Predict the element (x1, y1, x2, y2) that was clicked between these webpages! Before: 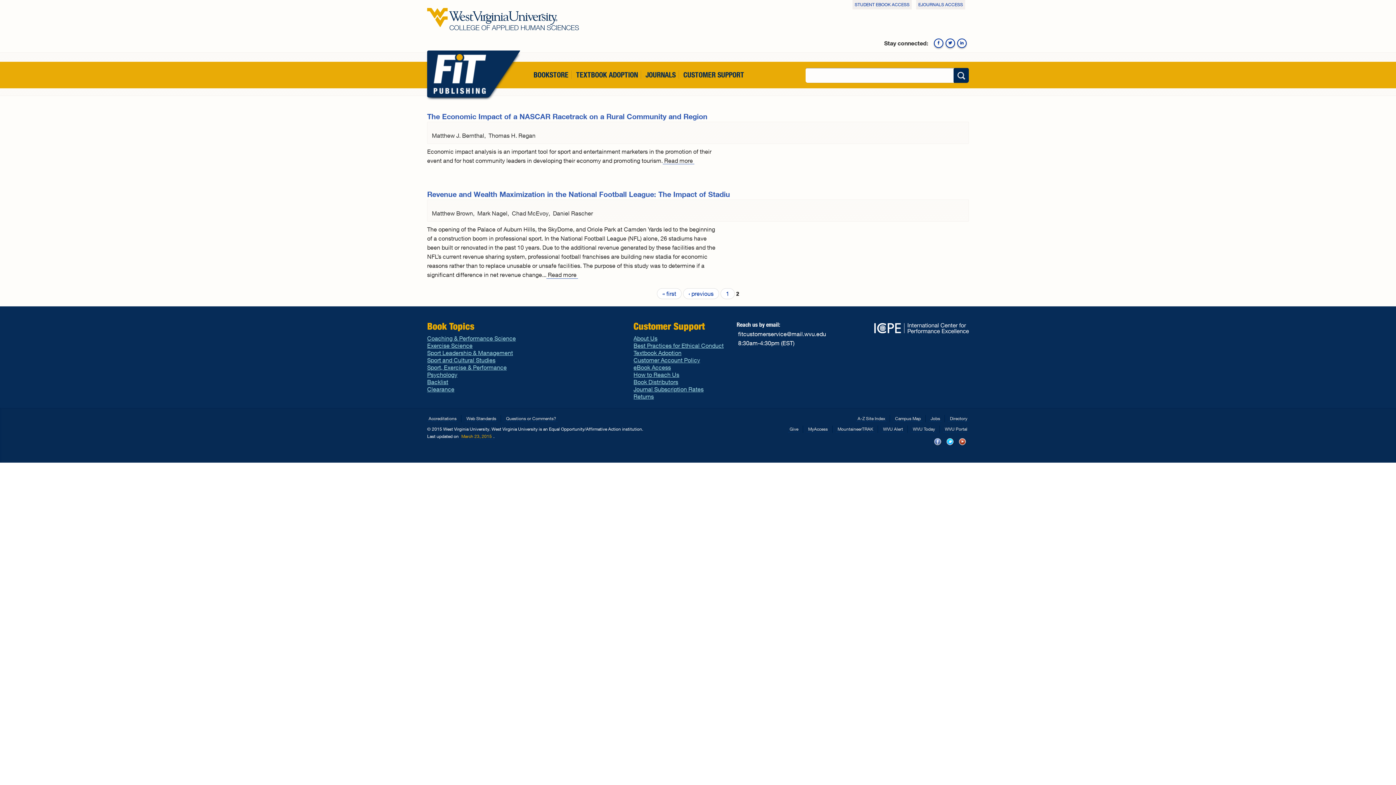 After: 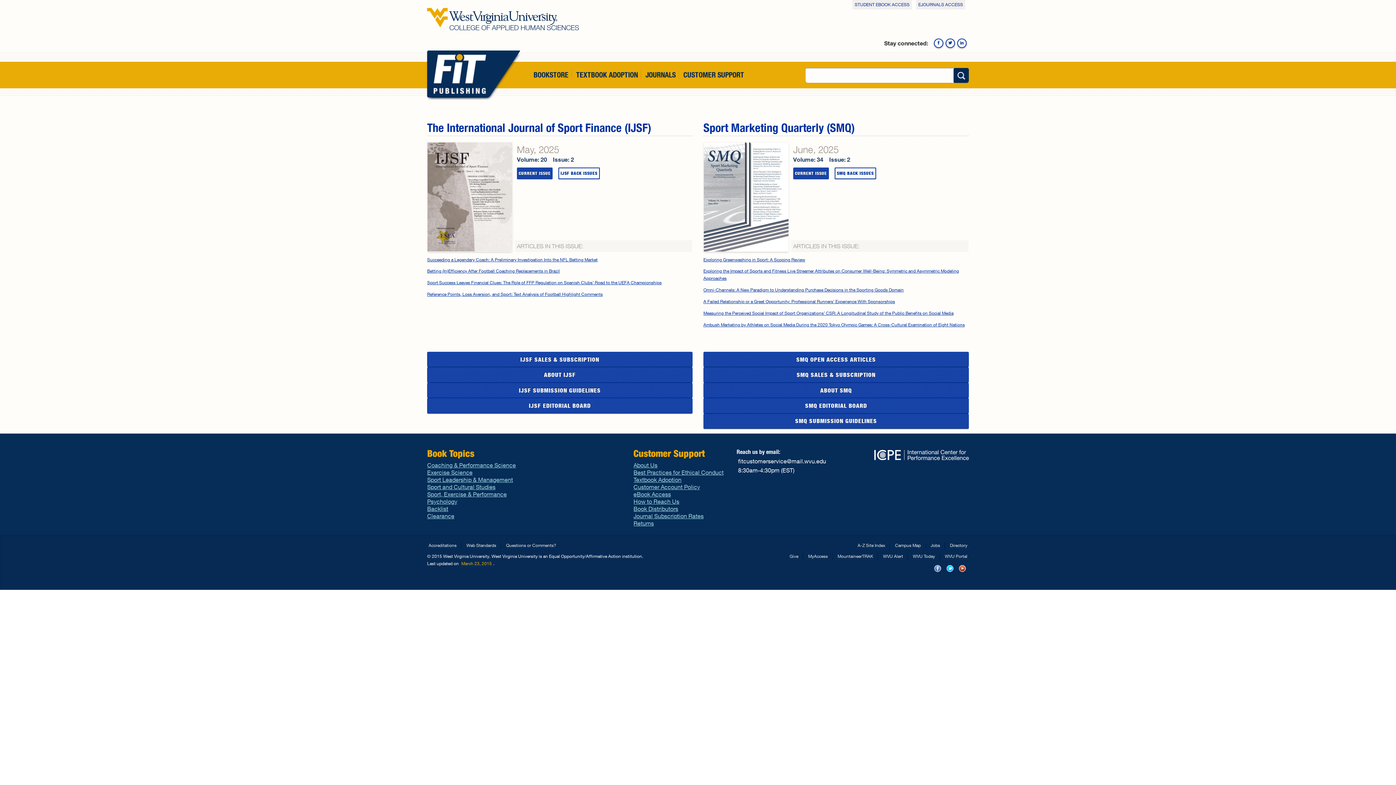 Action: bbox: (645, 70, 675, 79) label: JOURNALS